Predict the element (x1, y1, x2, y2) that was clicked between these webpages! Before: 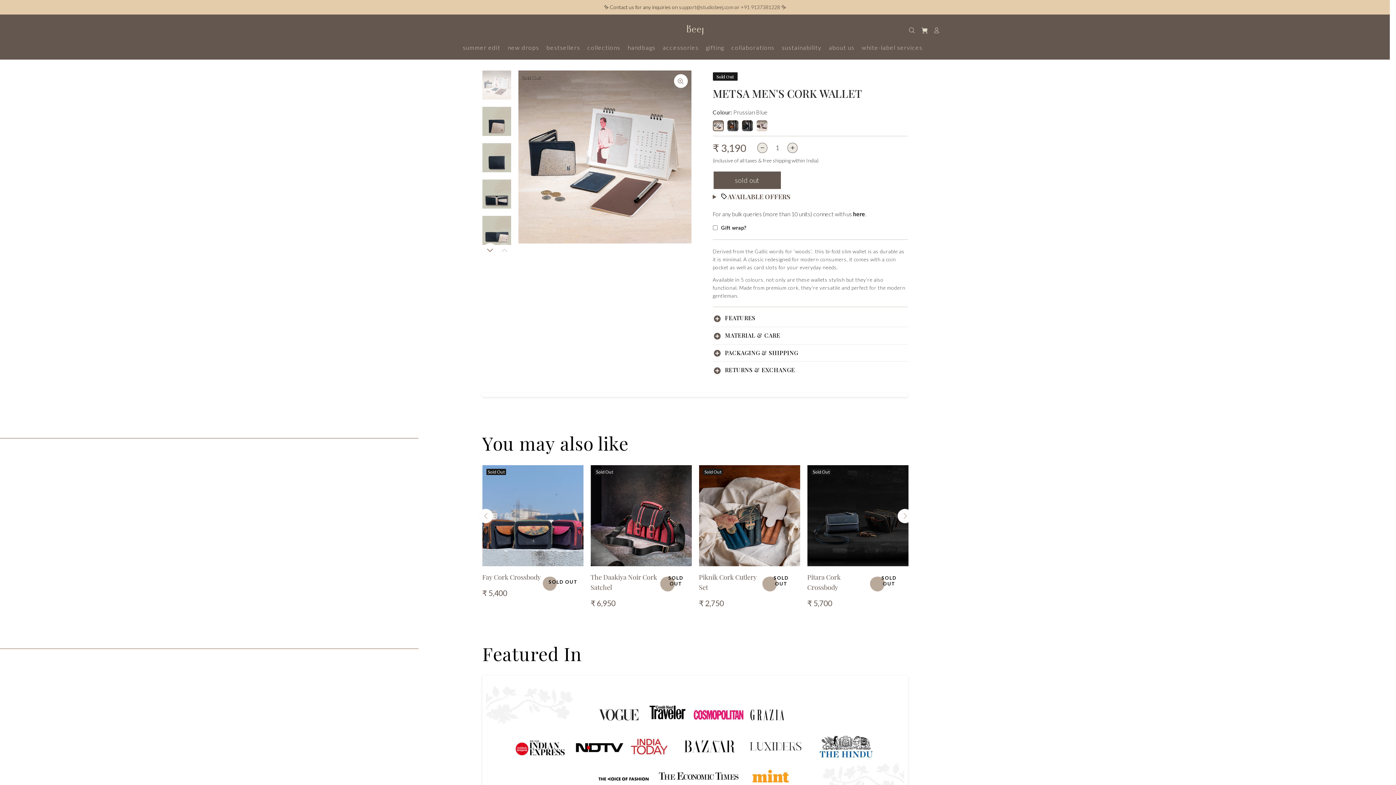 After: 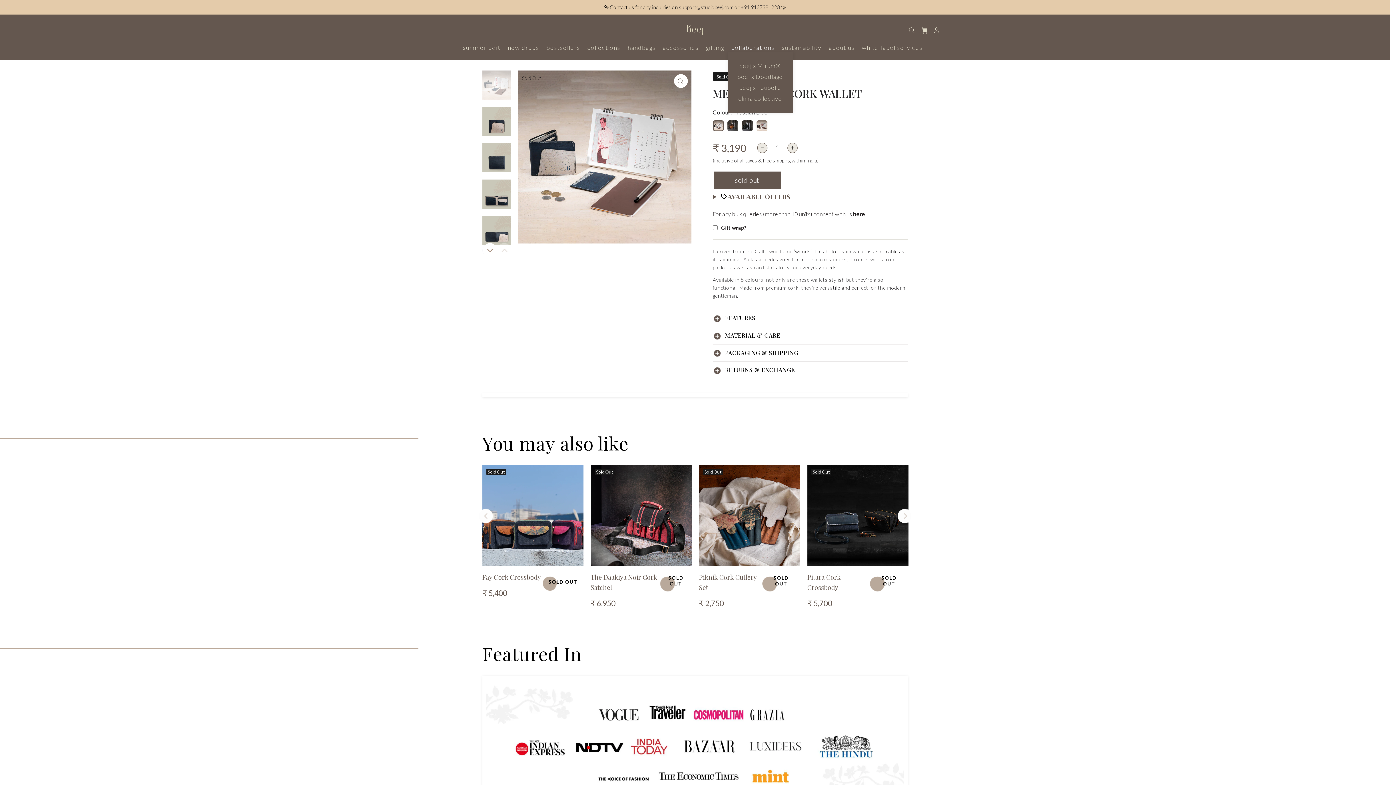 Action: label: collaborations bbox: (731, 42, 781, 52)